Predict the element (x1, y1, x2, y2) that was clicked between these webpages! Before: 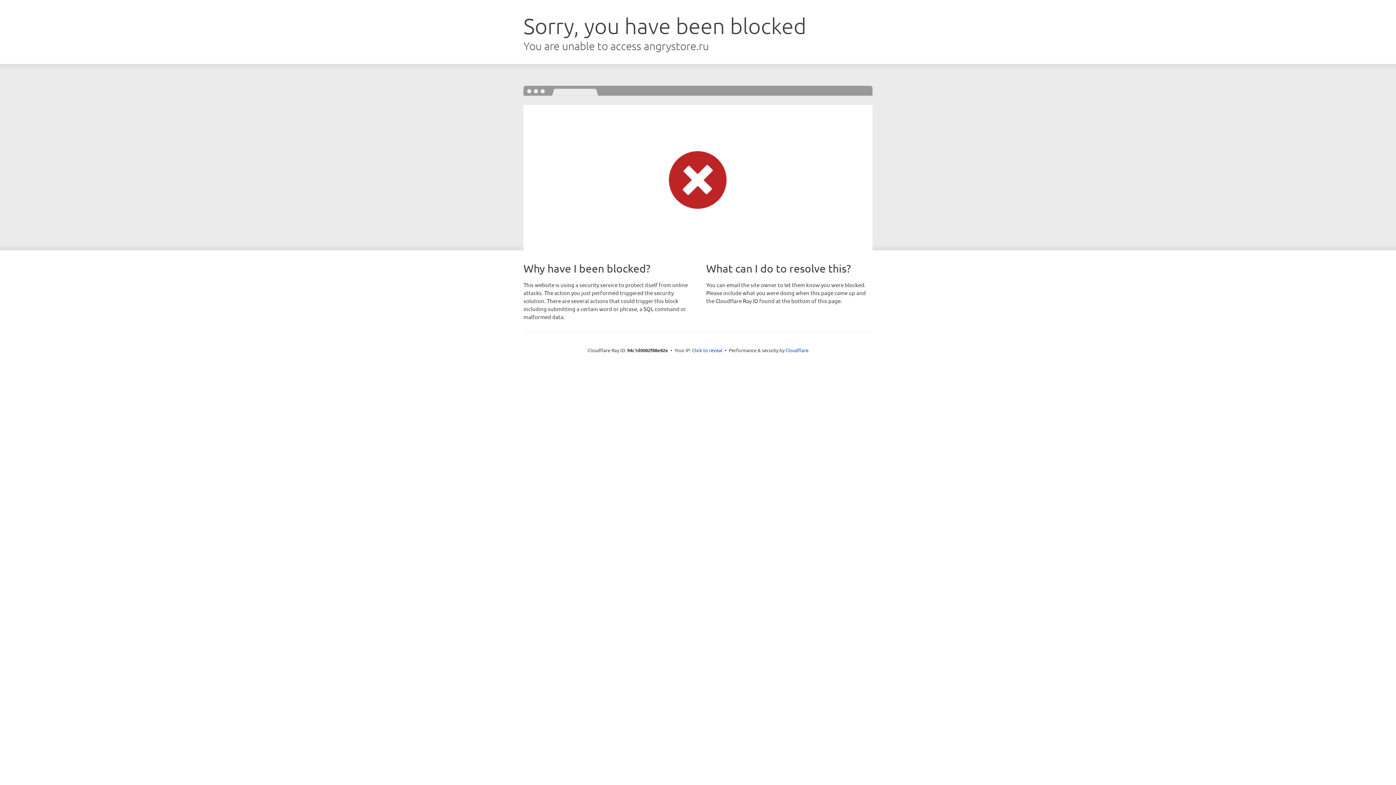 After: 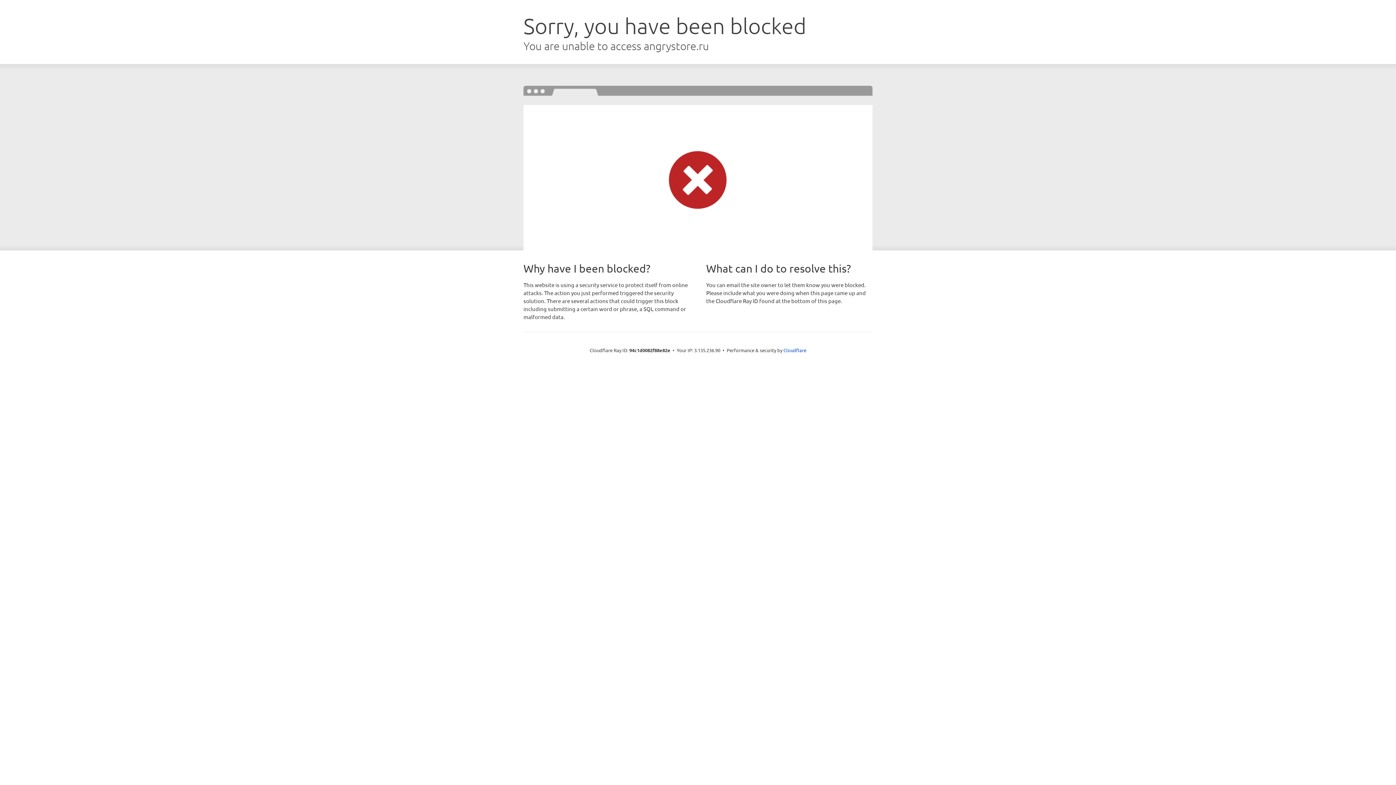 Action: label: Click to reveal bbox: (692, 346, 722, 353)